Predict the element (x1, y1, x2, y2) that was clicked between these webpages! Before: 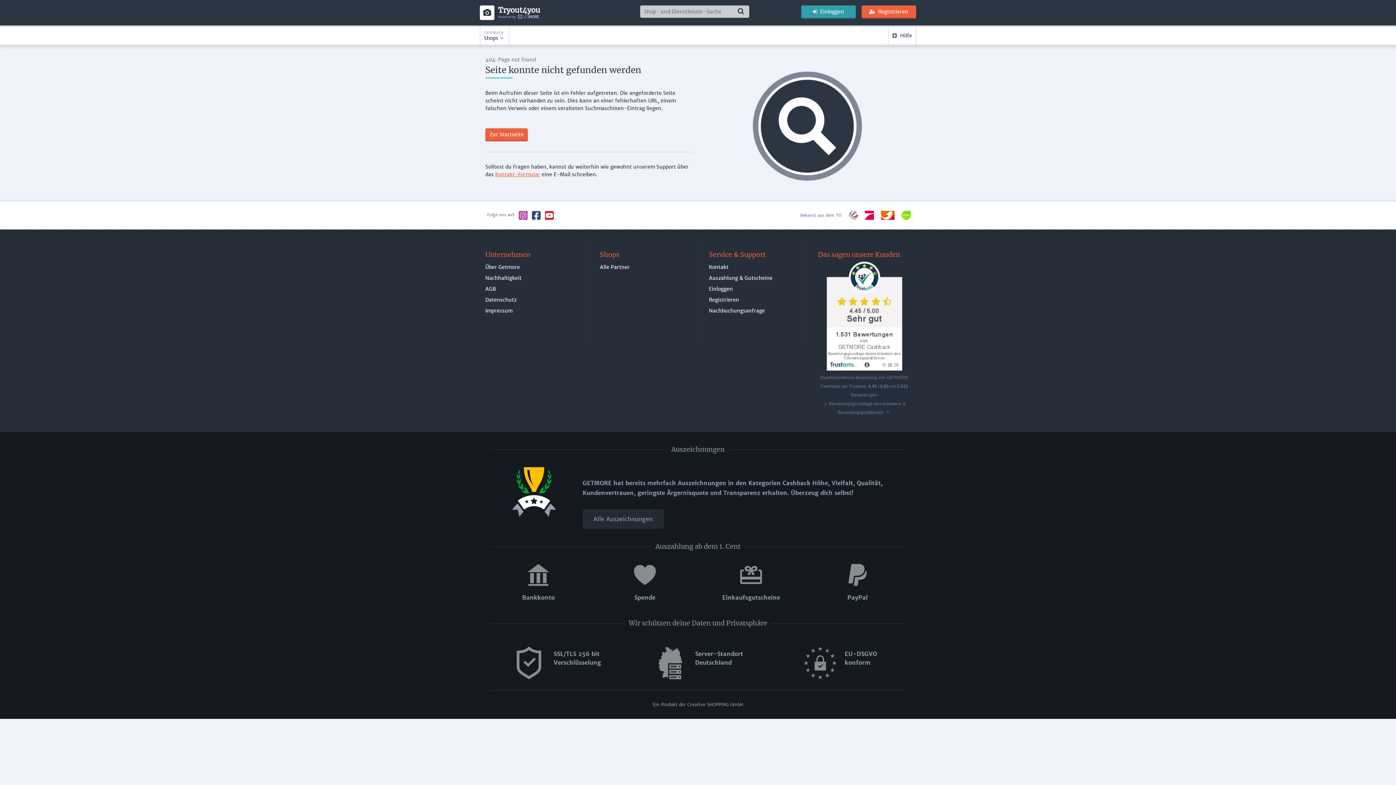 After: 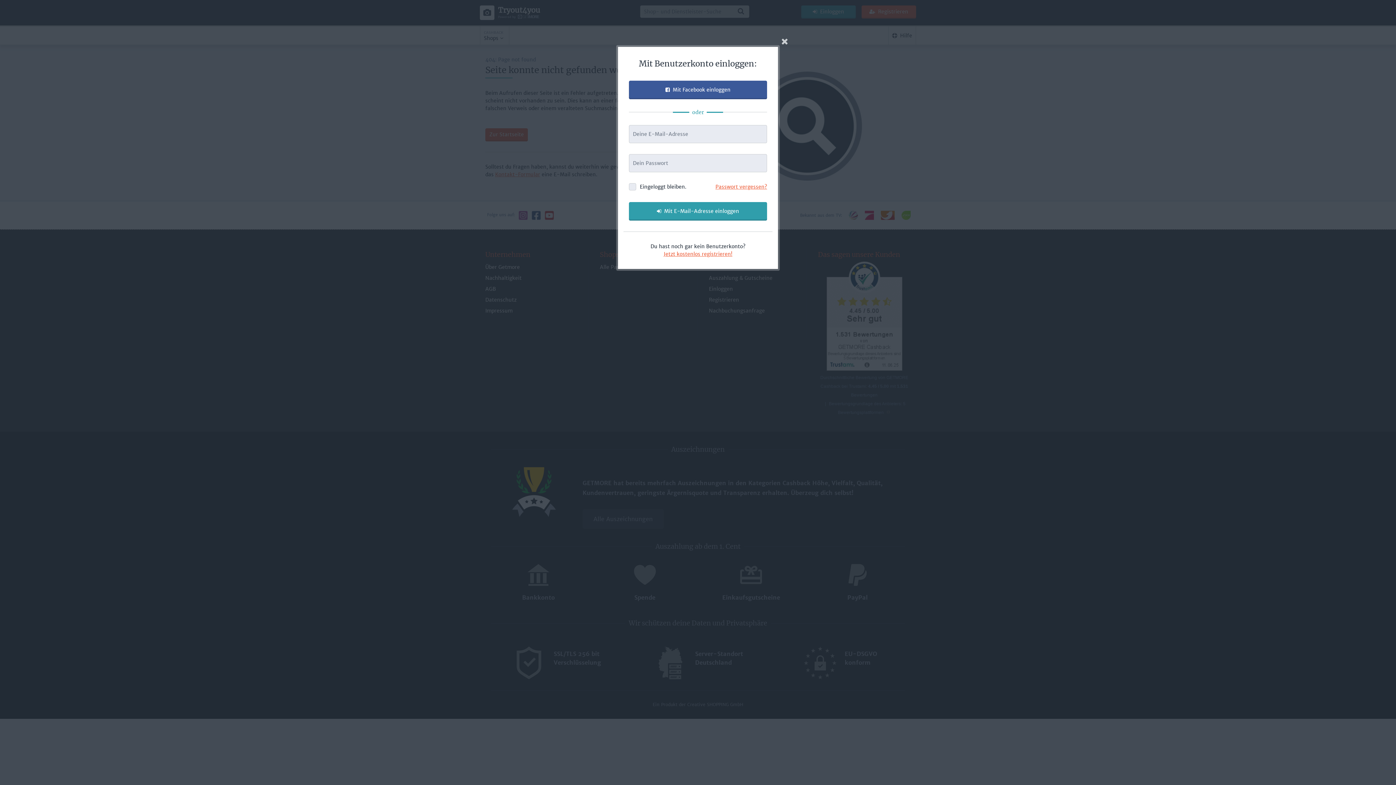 Action: bbox: (709, 305, 806, 316) label: Nachbuchungsanfrage